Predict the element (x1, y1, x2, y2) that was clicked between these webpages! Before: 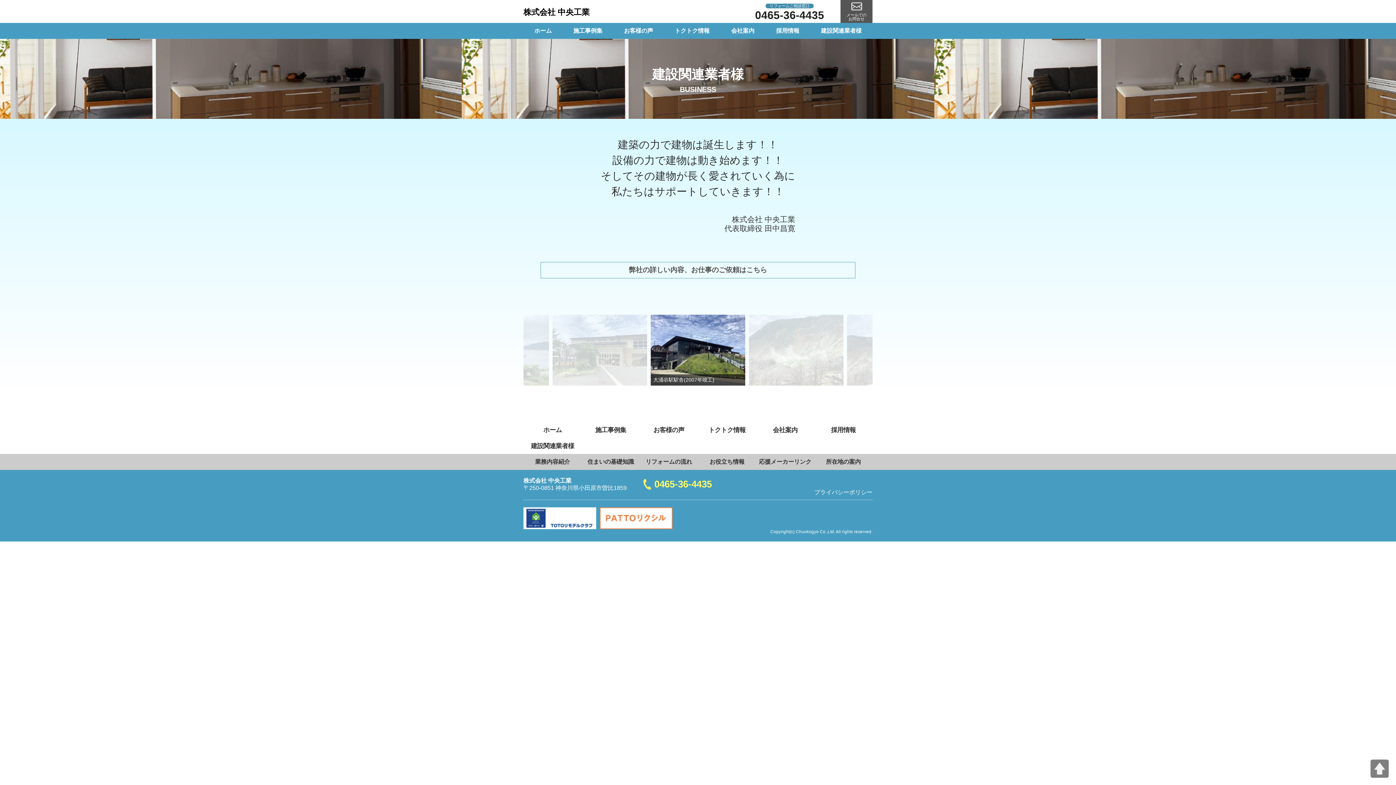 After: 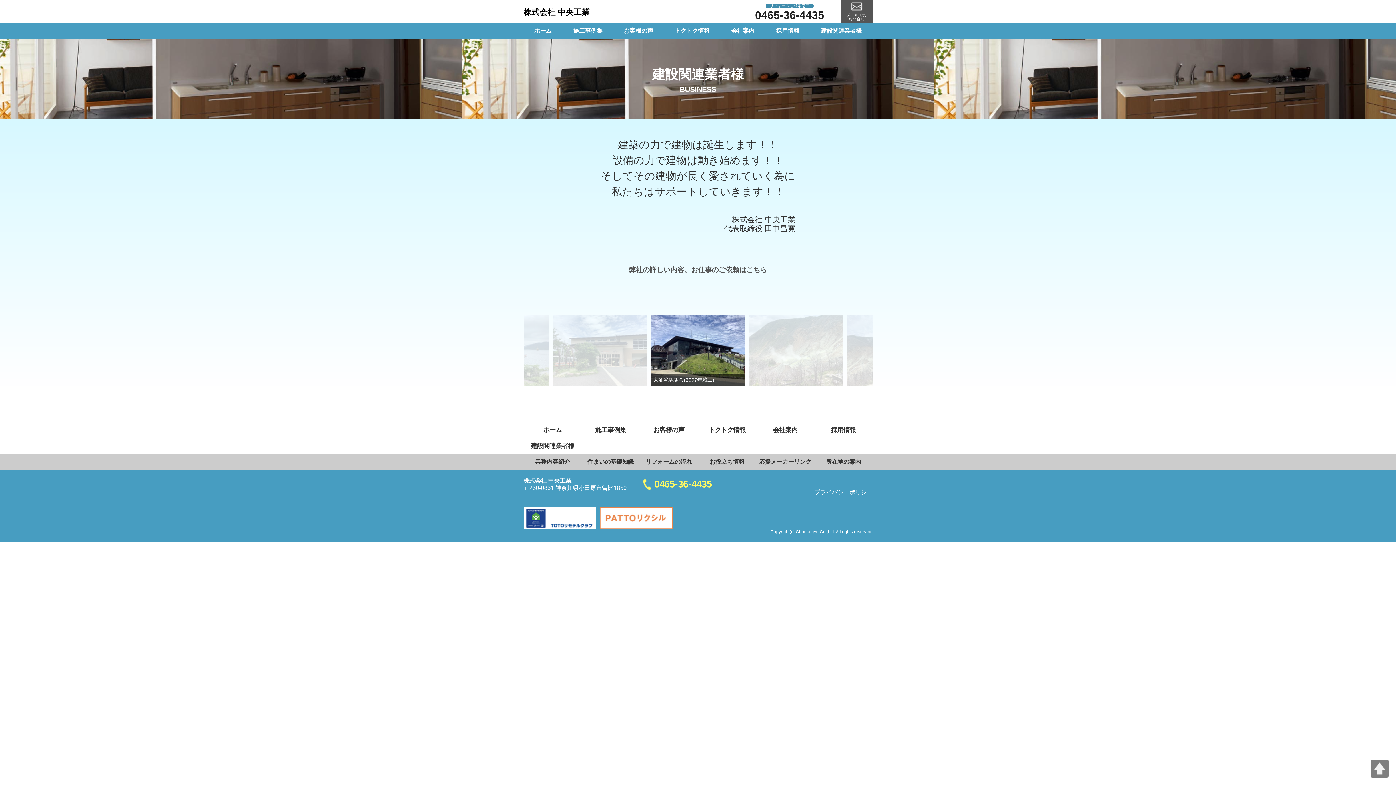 Action: bbox: (1370, 760, 1389, 766)